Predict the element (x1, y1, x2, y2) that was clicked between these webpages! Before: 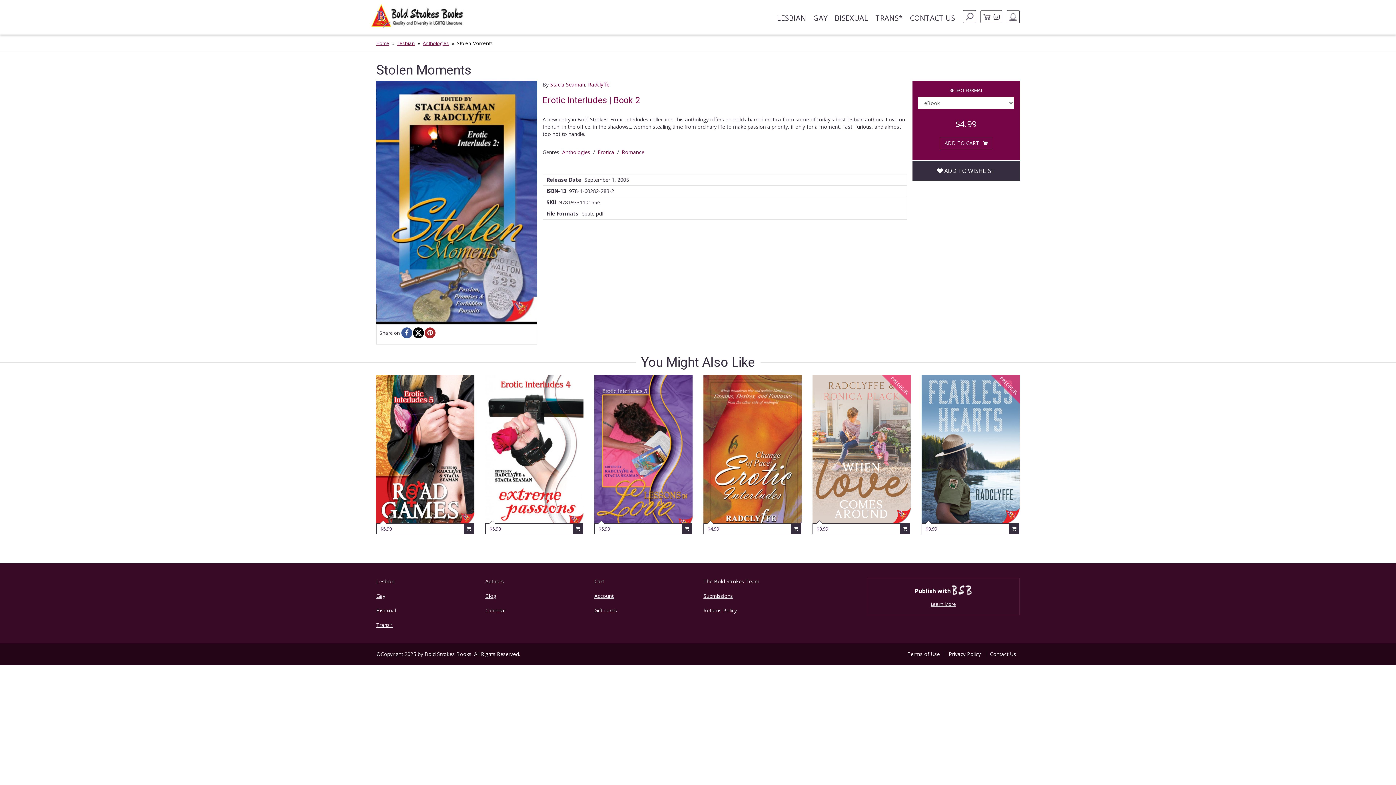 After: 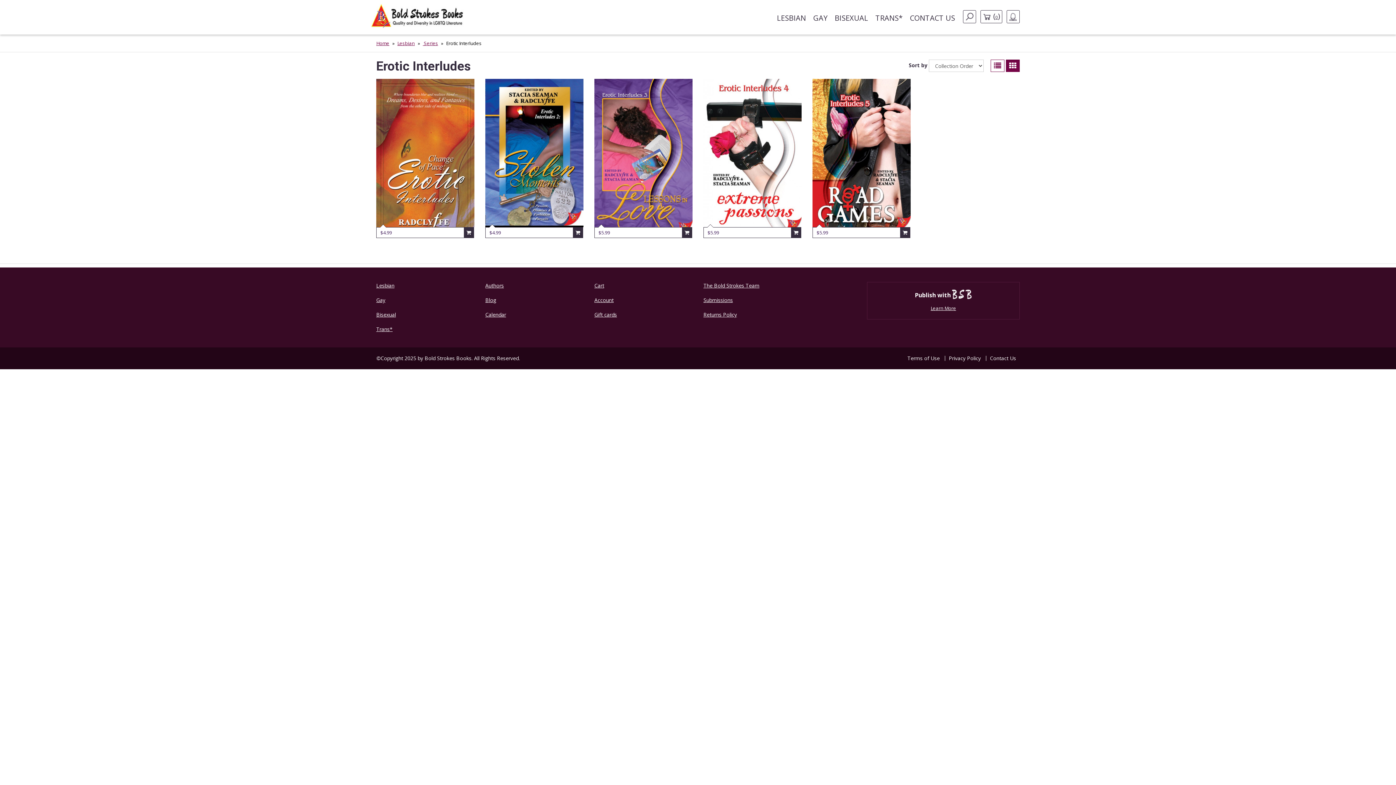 Action: bbox: (542, 95, 640, 105) label: Erotic Interludes | Book 2